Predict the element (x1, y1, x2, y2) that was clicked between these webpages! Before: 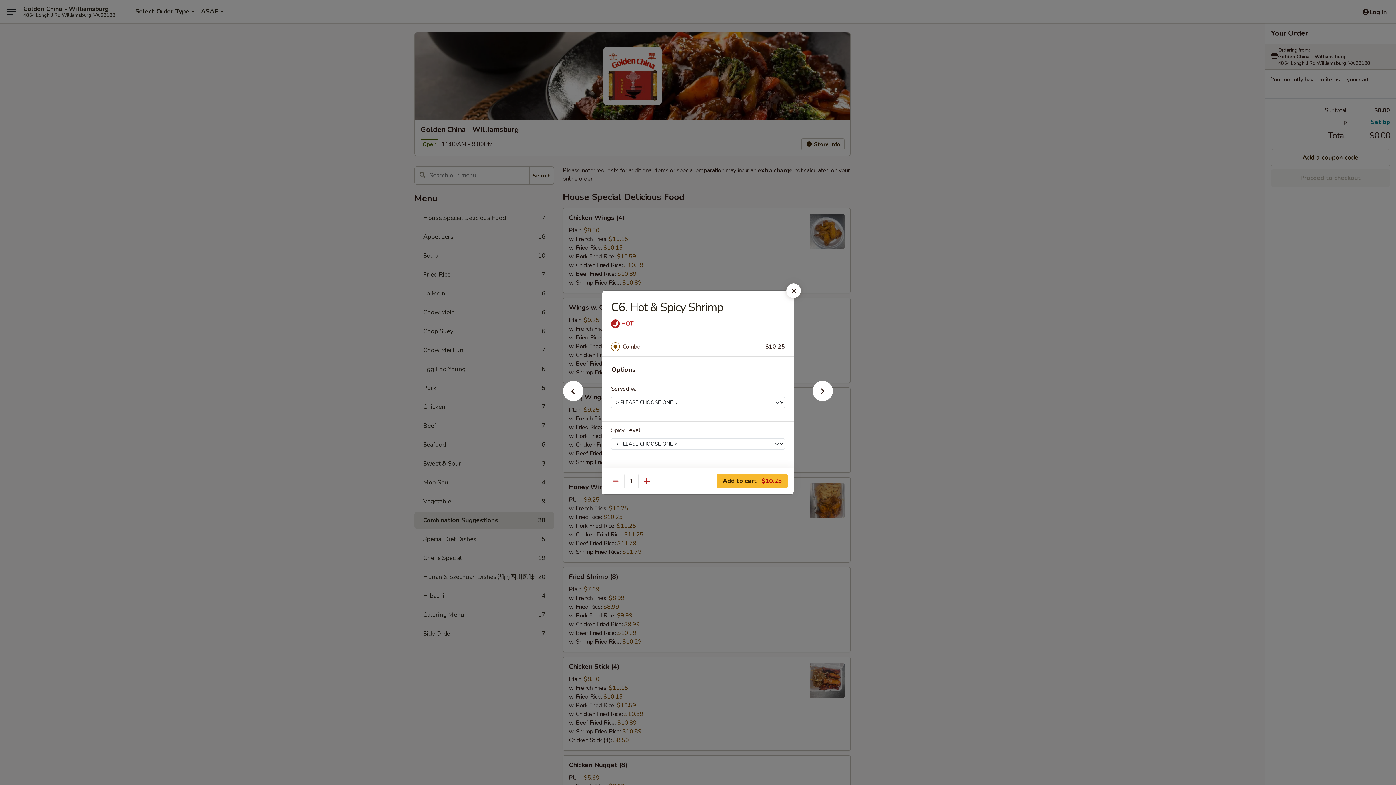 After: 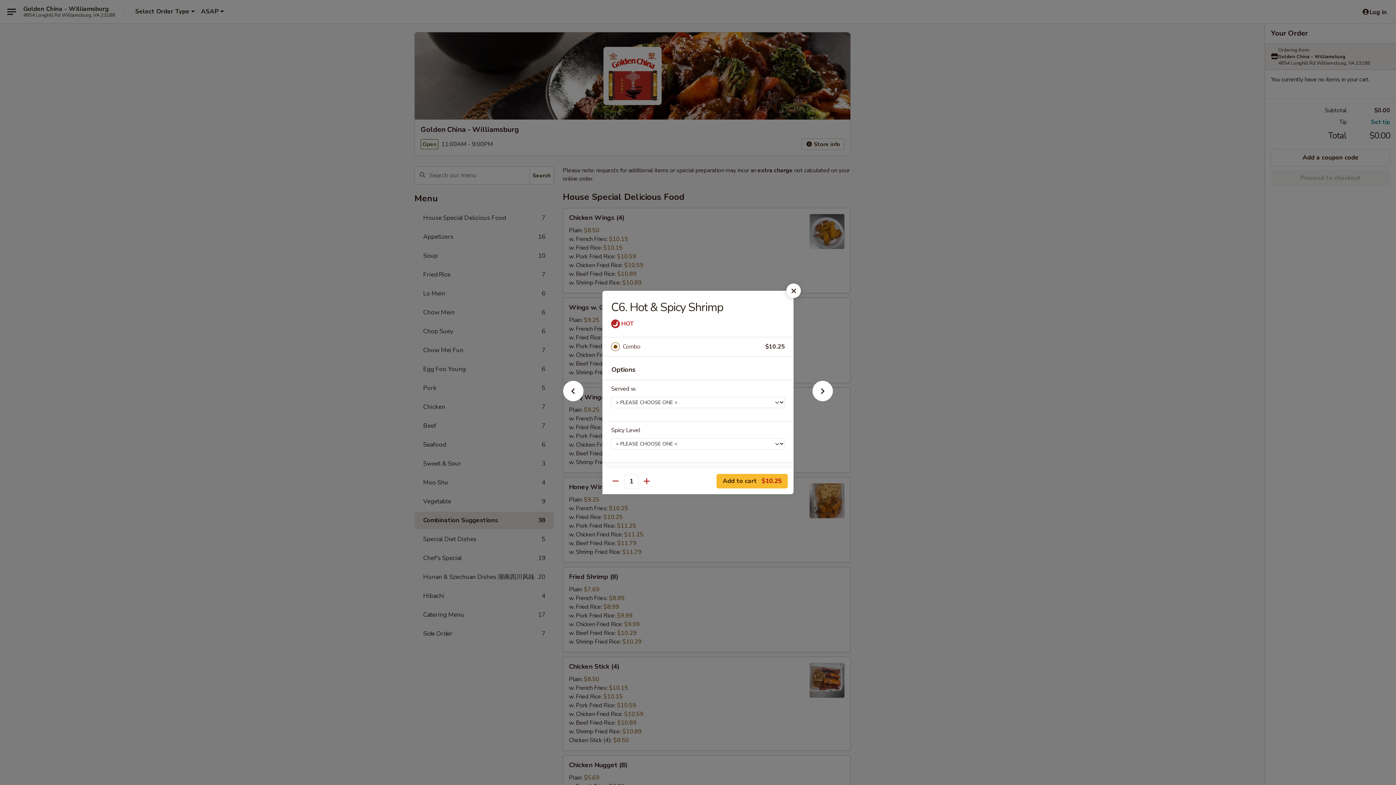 Action: label: Combo bbox: (622, 341, 765, 352)